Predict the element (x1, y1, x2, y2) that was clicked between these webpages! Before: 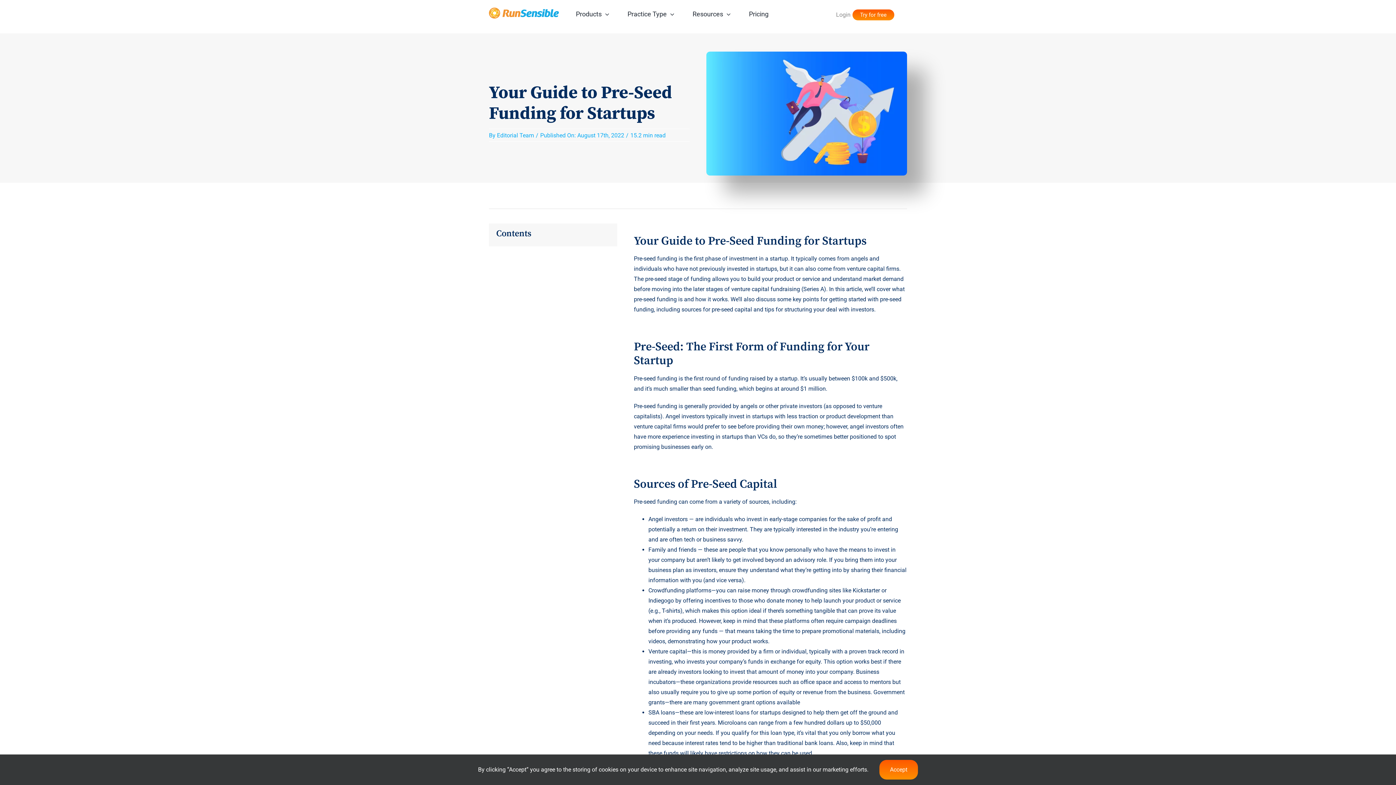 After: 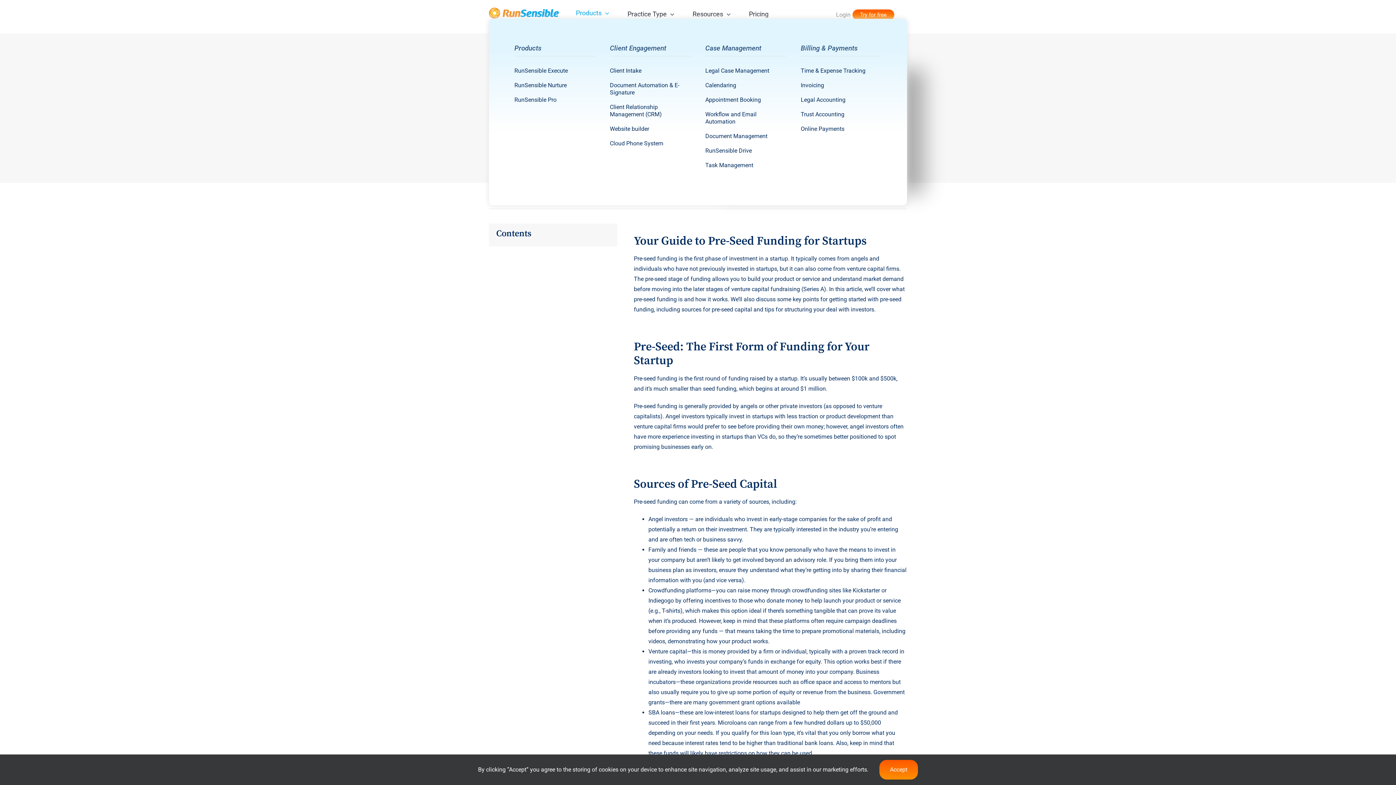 Action: bbox: (576, 6, 609, 19) label: Products